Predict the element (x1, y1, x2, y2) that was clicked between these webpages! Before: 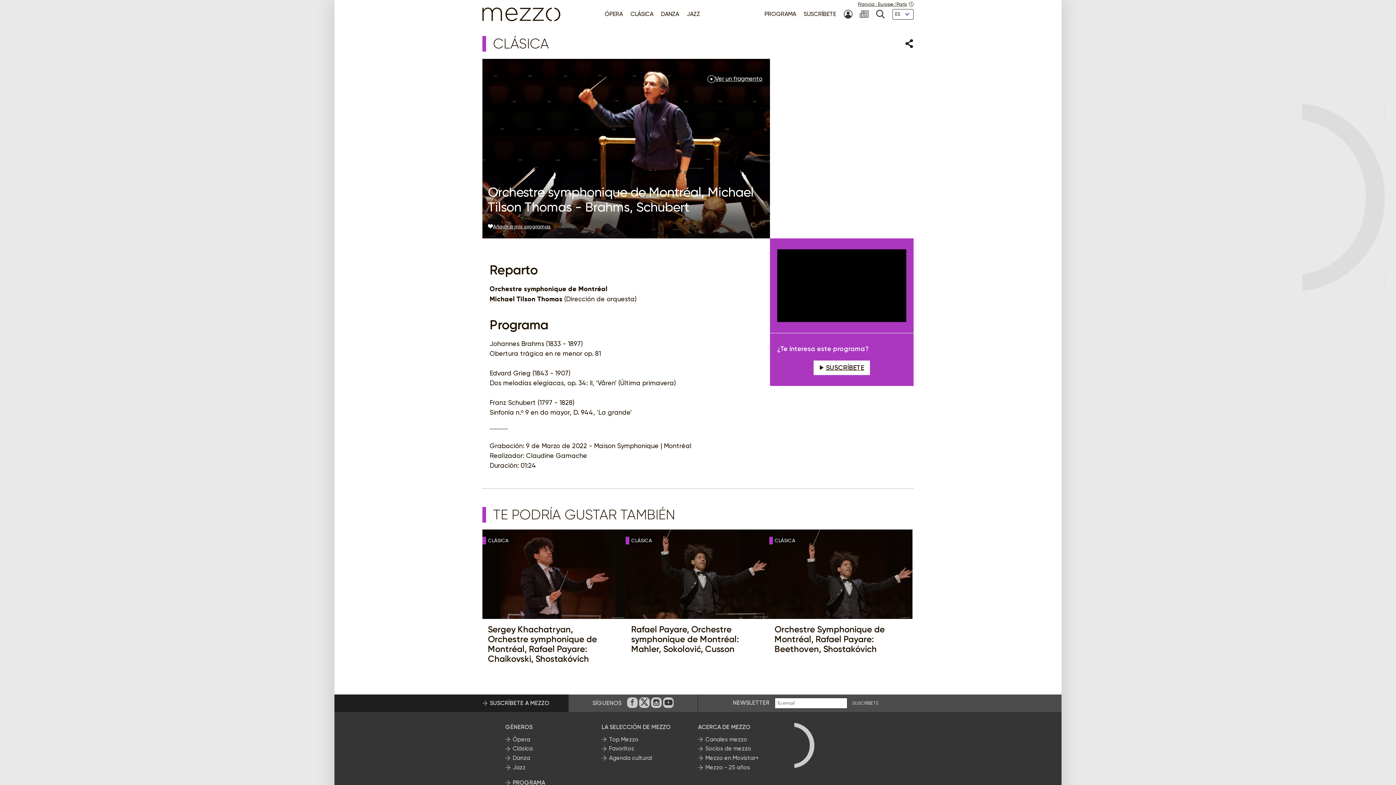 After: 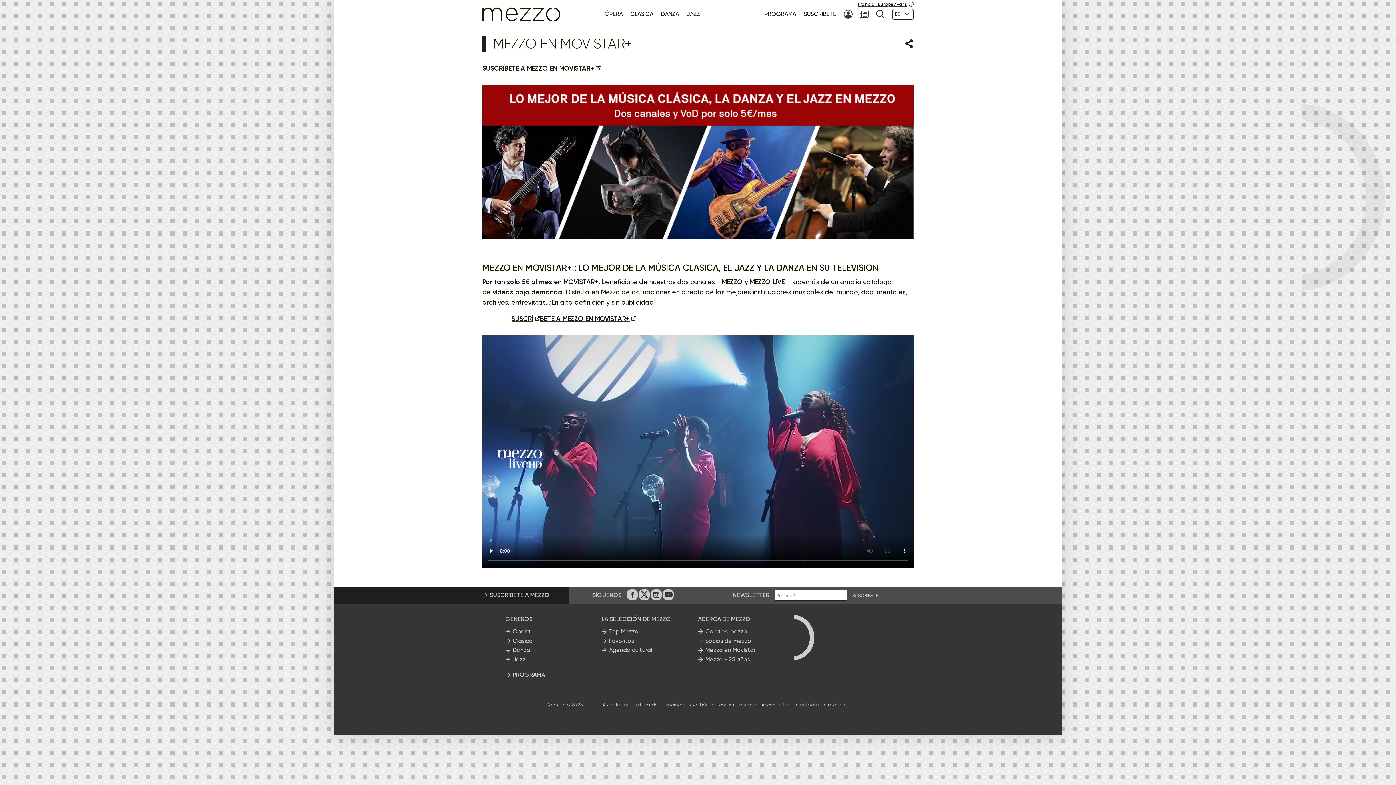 Action: bbox: (698, 754, 759, 762) label: Mezzo en Movistar+